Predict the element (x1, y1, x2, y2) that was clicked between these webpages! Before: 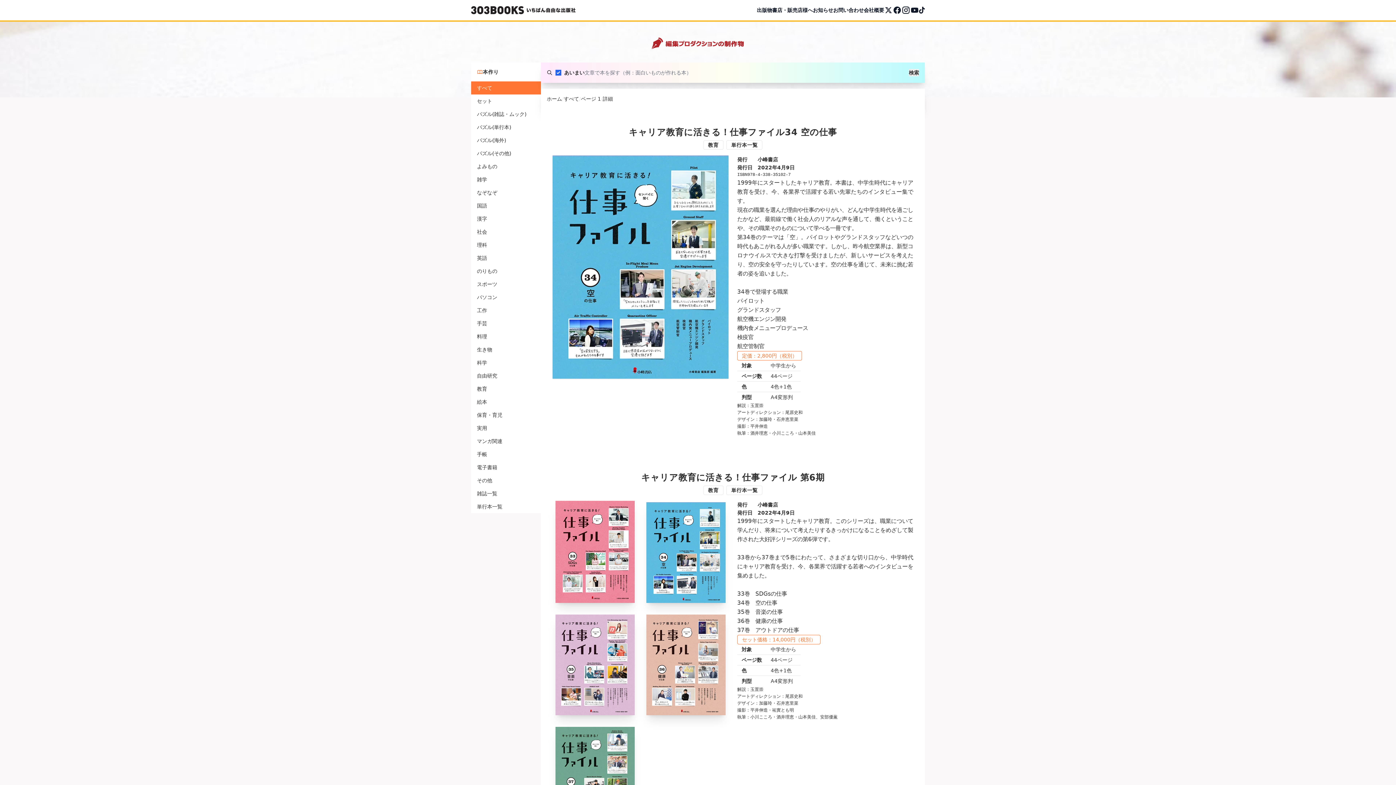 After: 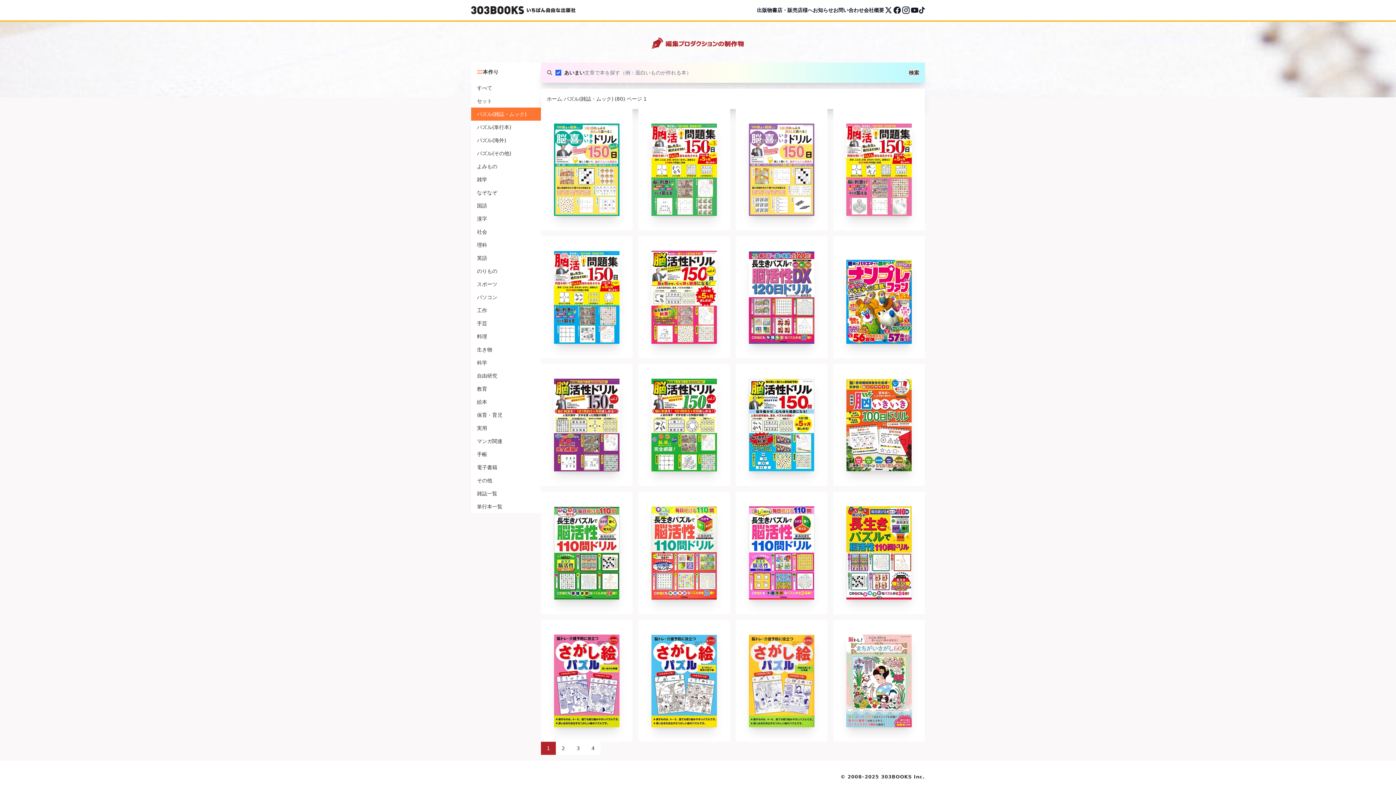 Action: label: パズル(雑誌・ムック) bbox: (471, 107, 541, 120)